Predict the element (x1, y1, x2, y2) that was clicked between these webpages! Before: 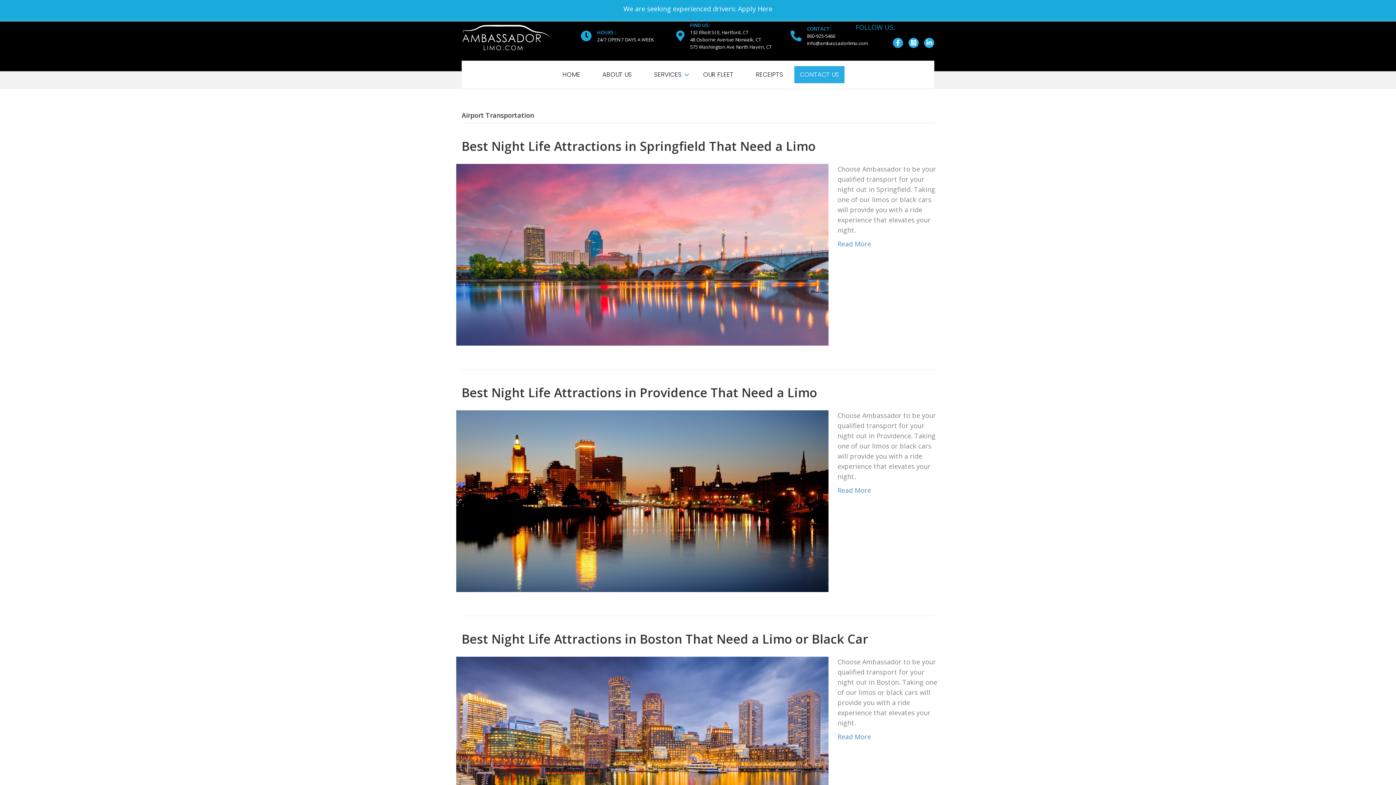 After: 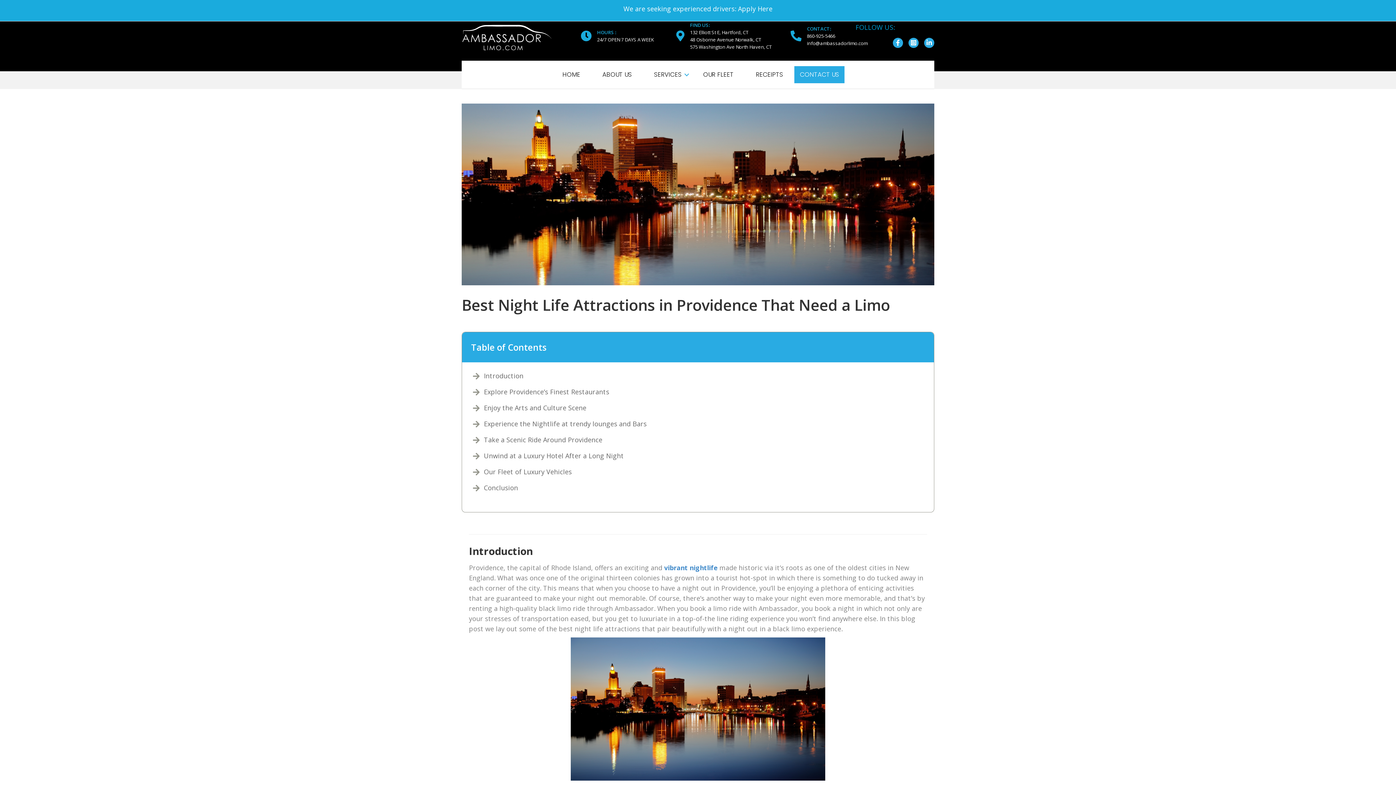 Action: label: Read More bbox: (837, 486, 871, 494)